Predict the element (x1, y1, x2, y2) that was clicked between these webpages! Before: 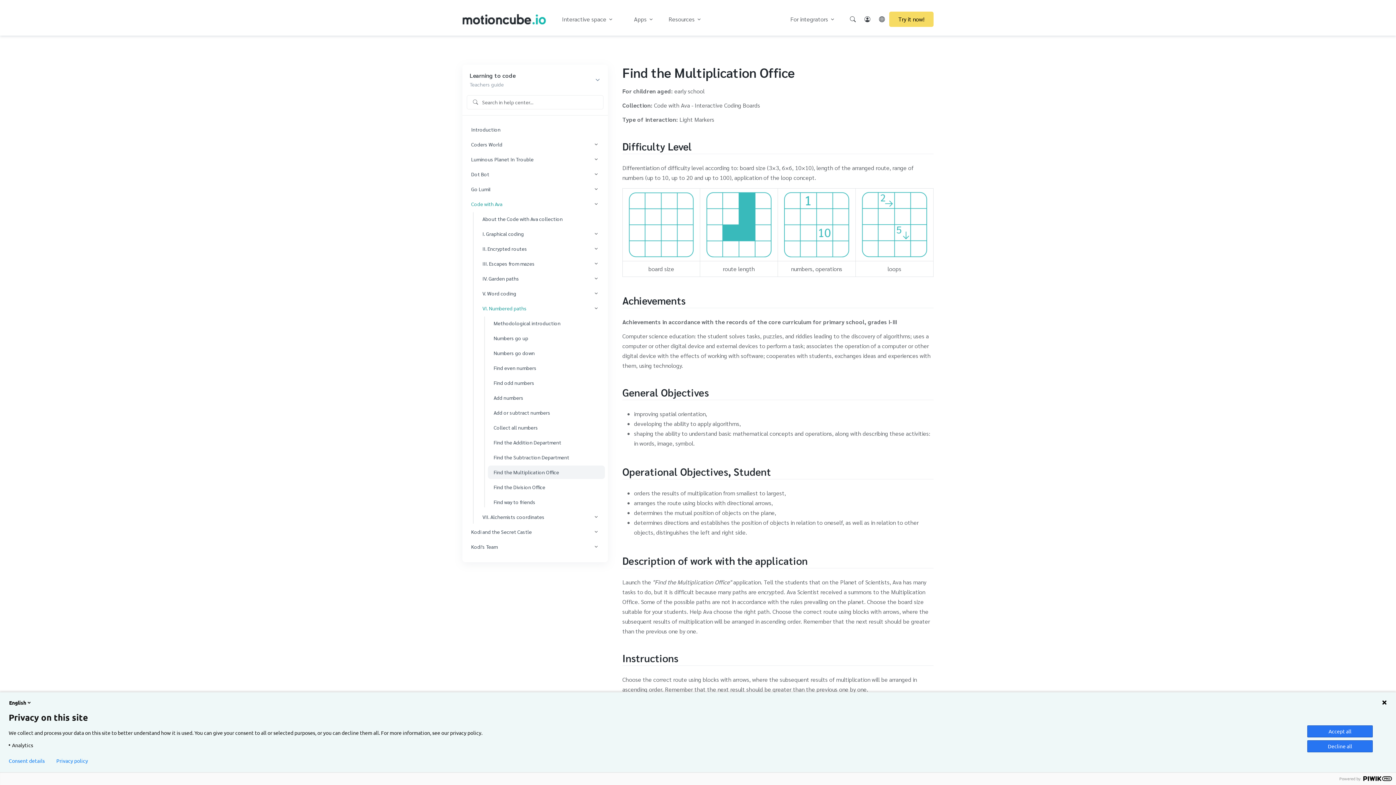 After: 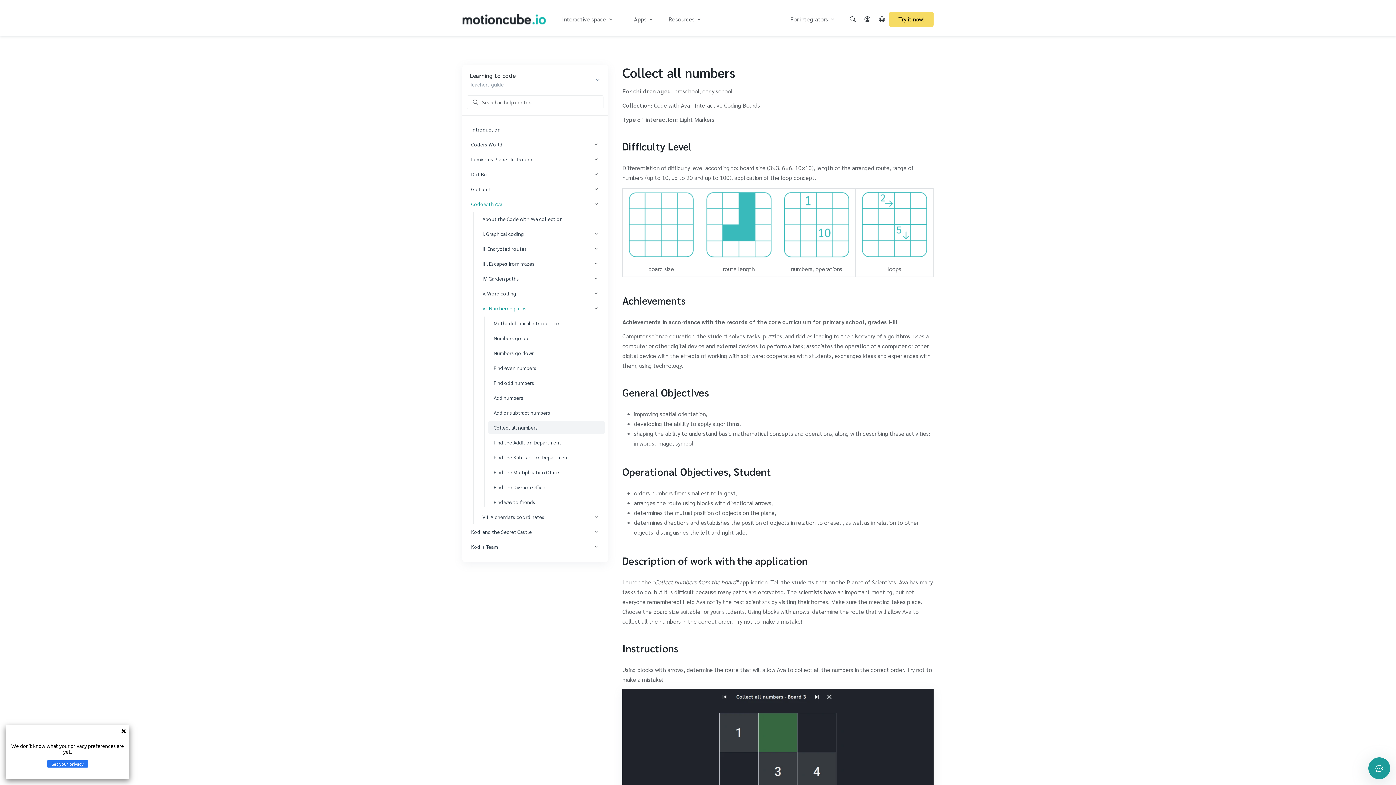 Action: bbox: (488, 420, 605, 434) label: Collect all numbers